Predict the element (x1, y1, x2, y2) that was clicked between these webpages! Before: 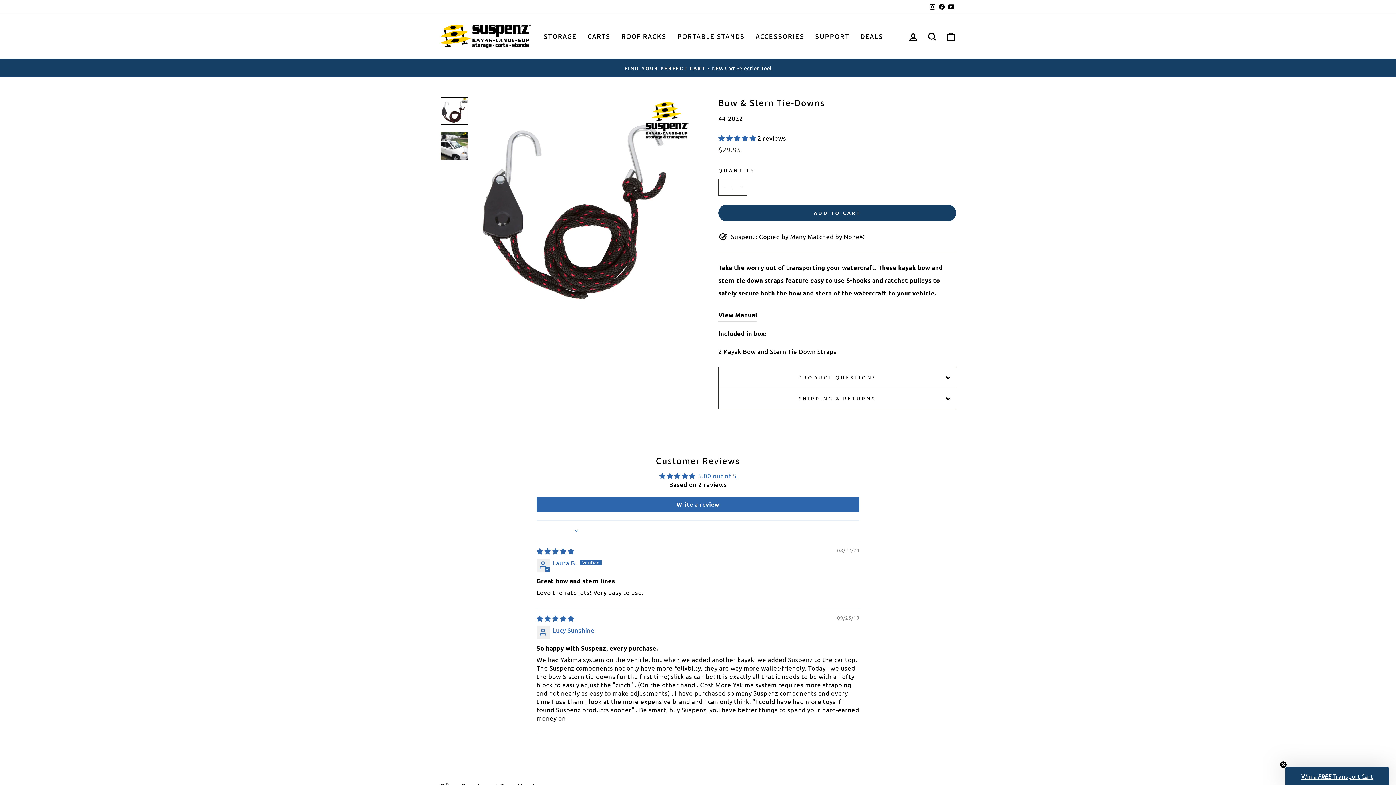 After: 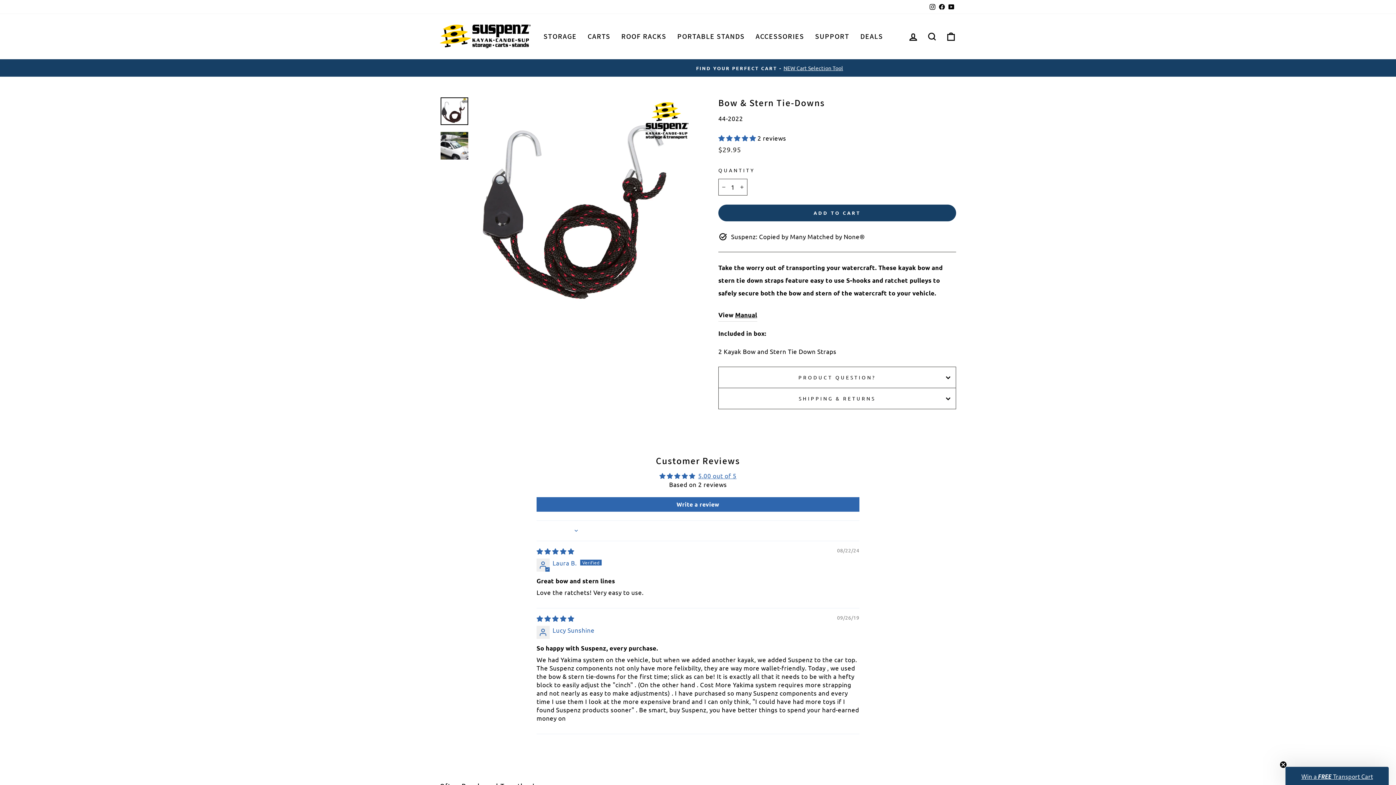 Action: bbox: (440, 97, 468, 125)